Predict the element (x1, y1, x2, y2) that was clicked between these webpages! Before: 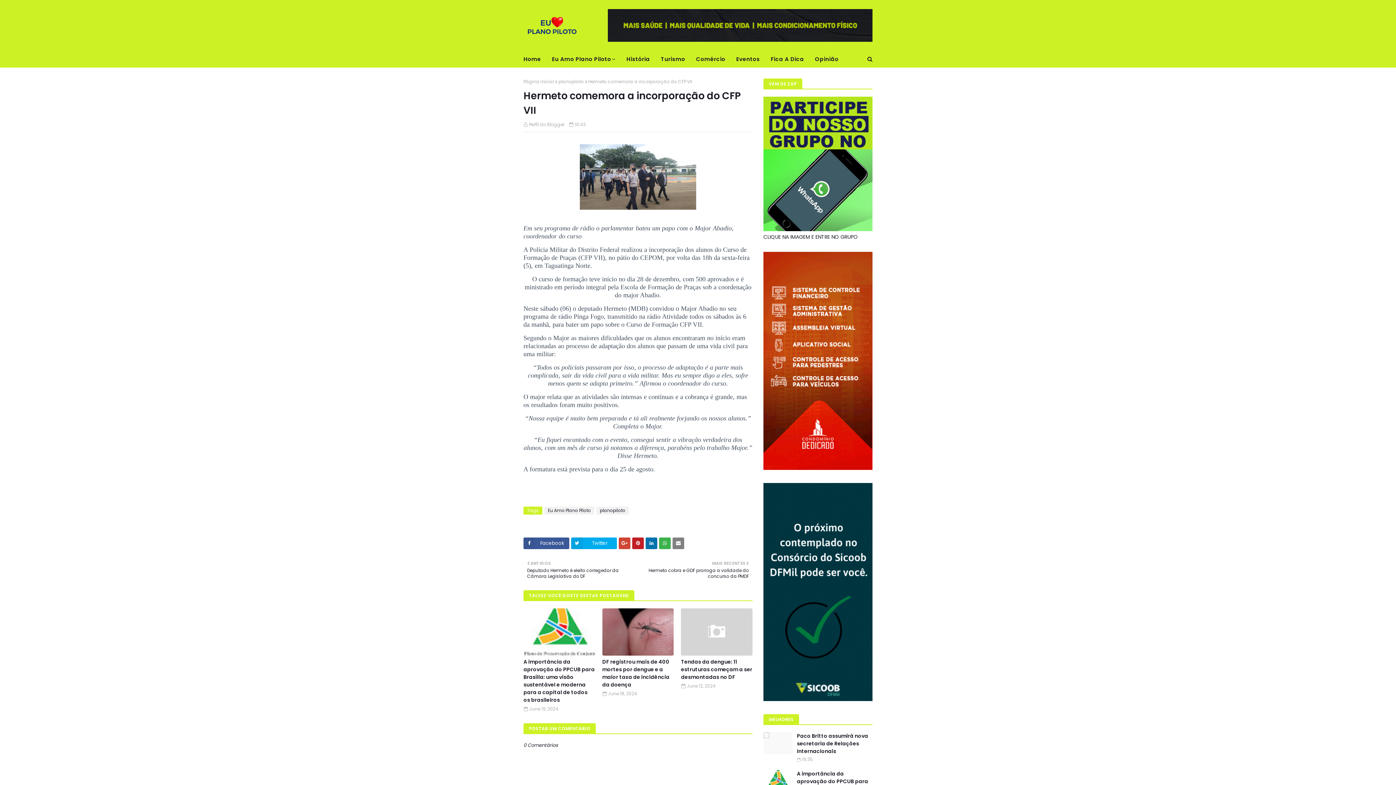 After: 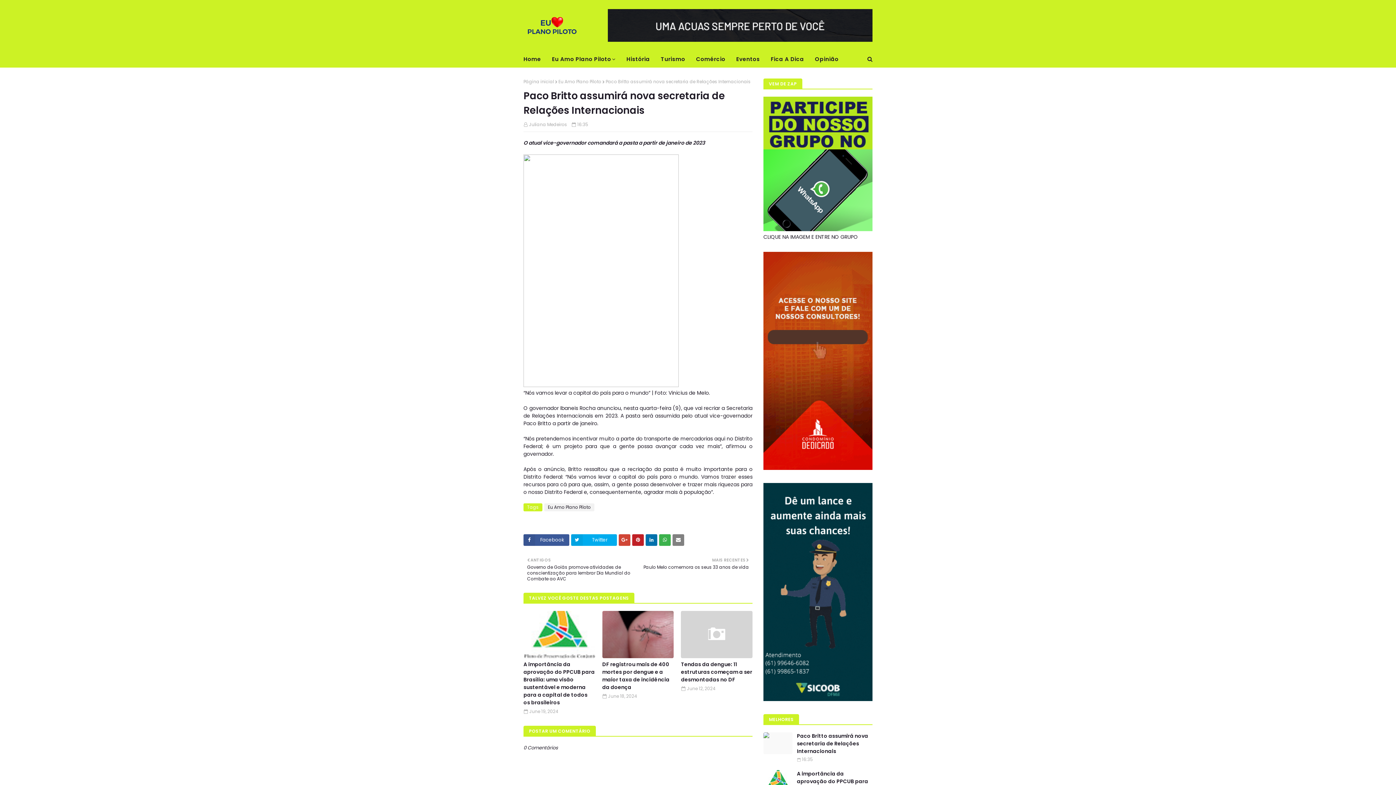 Action: bbox: (763, 732, 792, 754)